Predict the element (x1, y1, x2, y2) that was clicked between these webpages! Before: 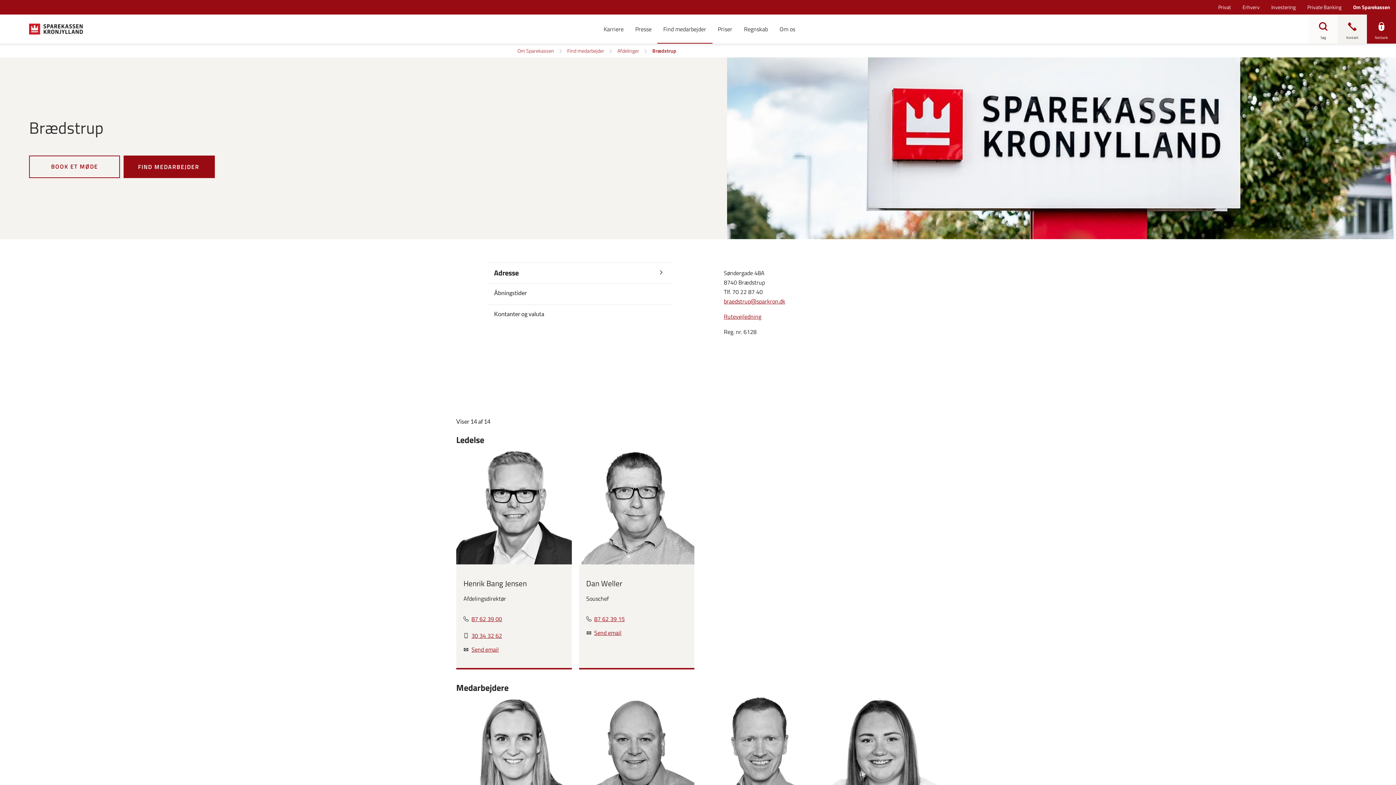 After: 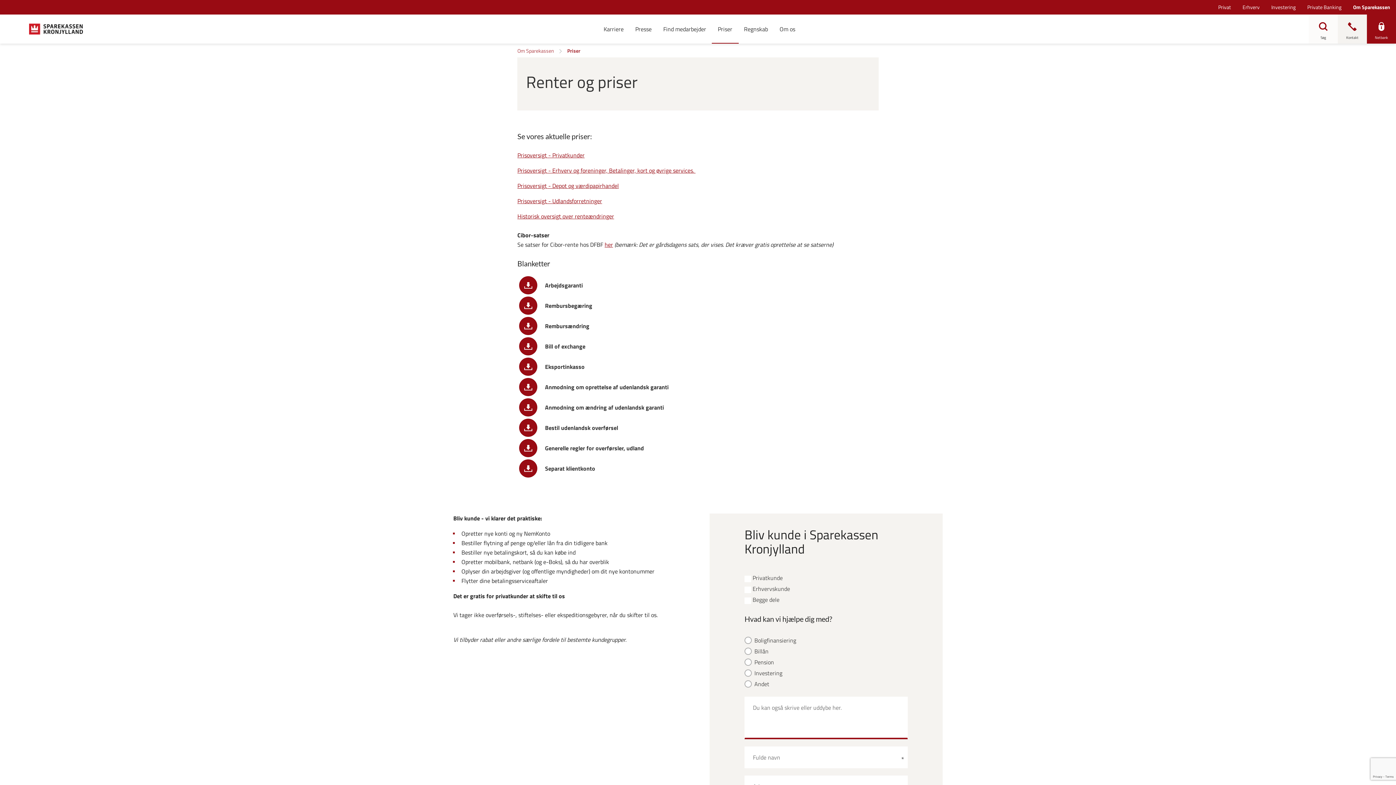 Action: label: Priser bbox: (712, 14, 738, 43)